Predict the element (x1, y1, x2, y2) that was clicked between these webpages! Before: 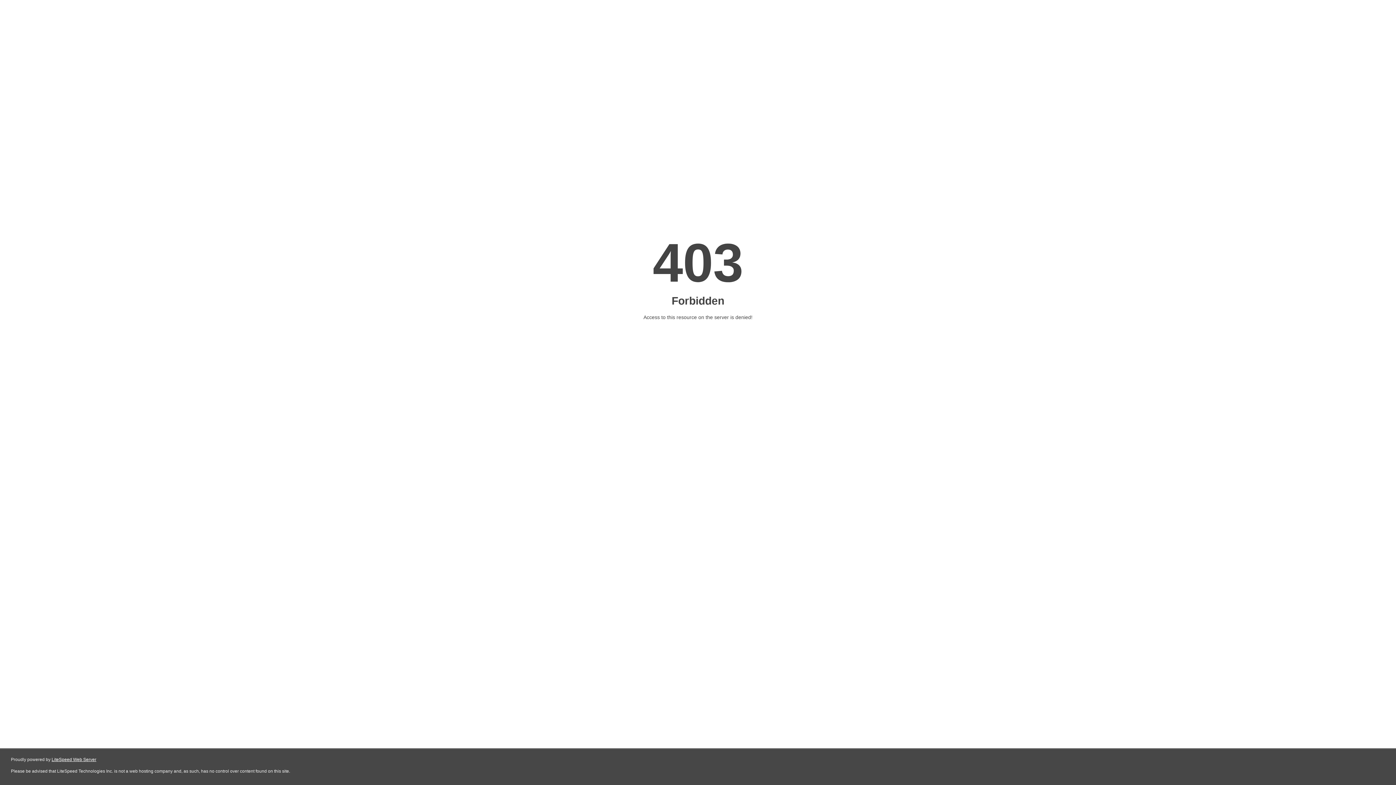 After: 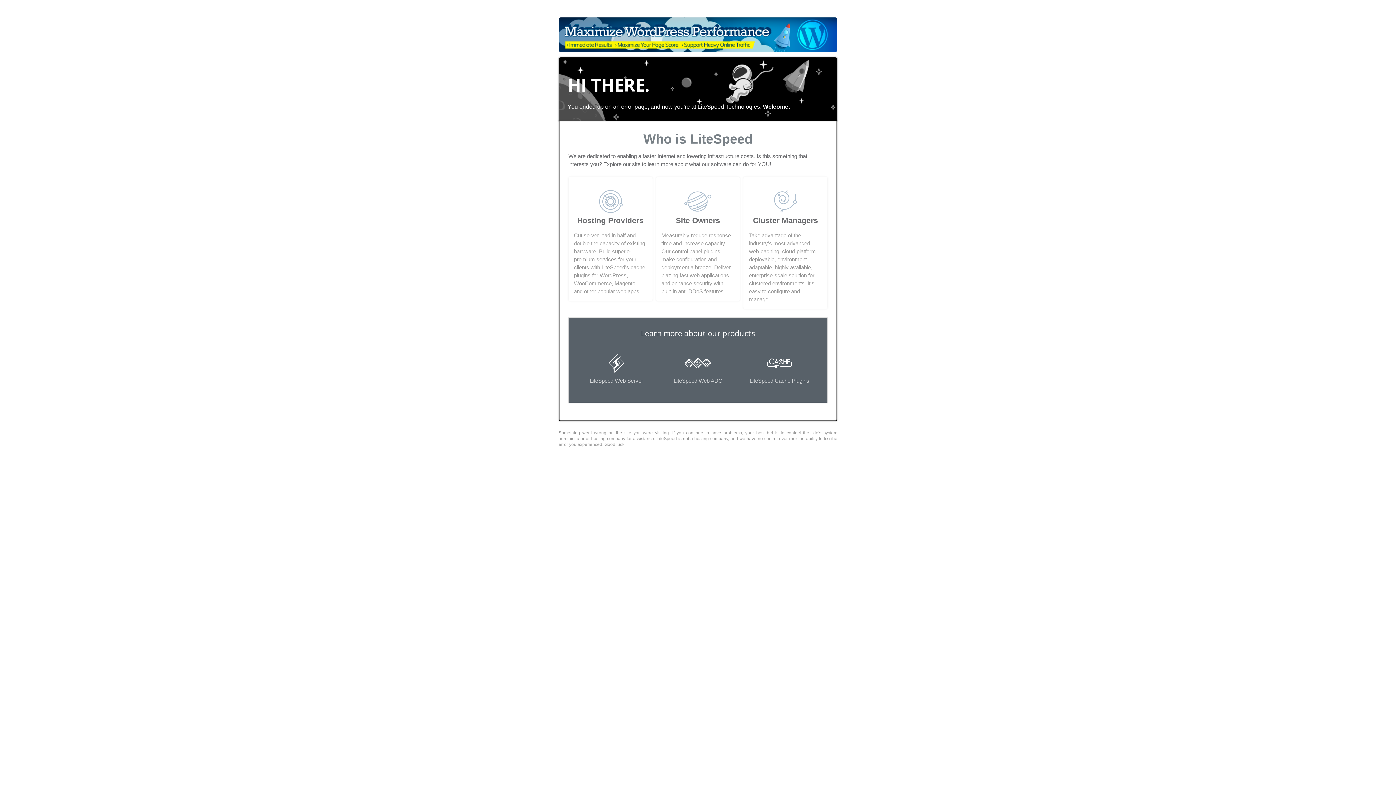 Action: label: LiteSpeed Web Server bbox: (51, 757, 96, 762)